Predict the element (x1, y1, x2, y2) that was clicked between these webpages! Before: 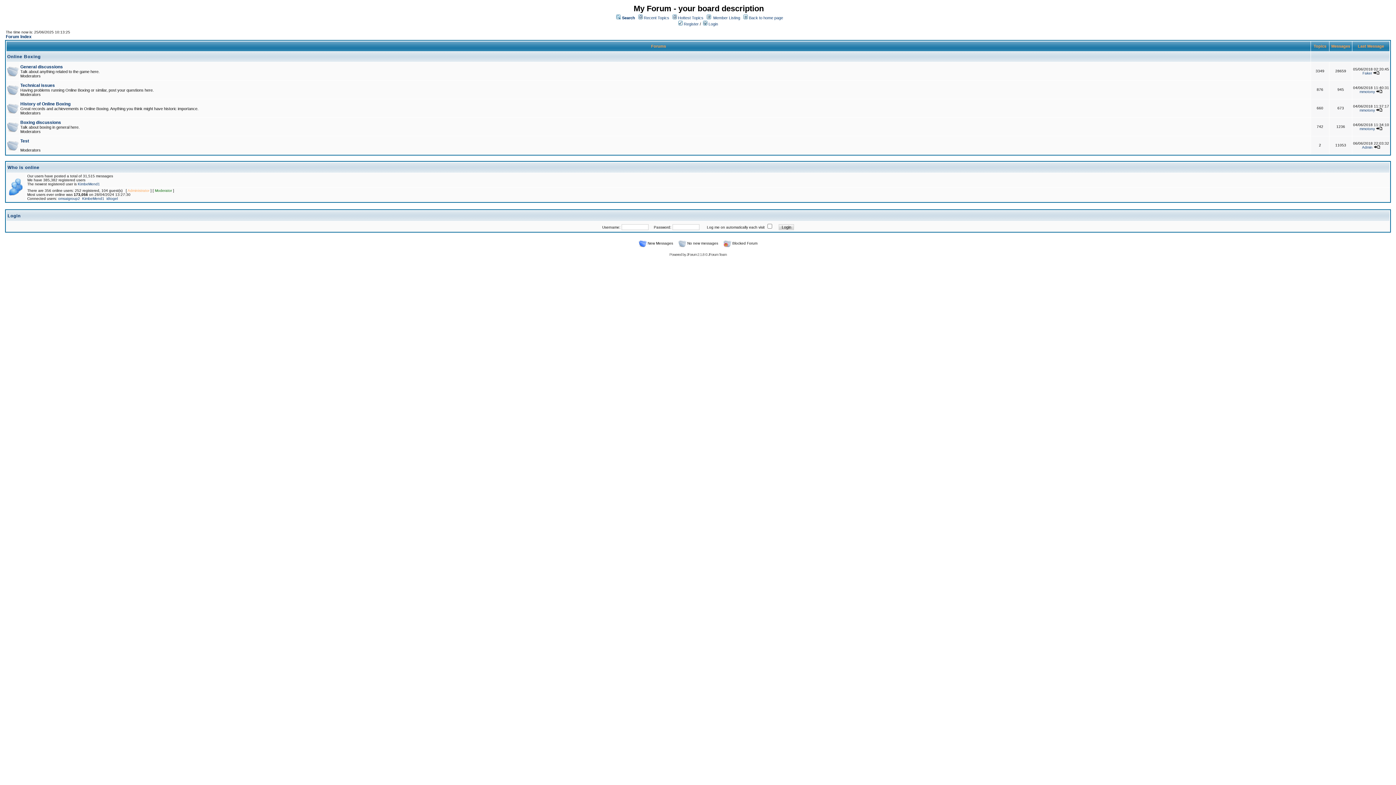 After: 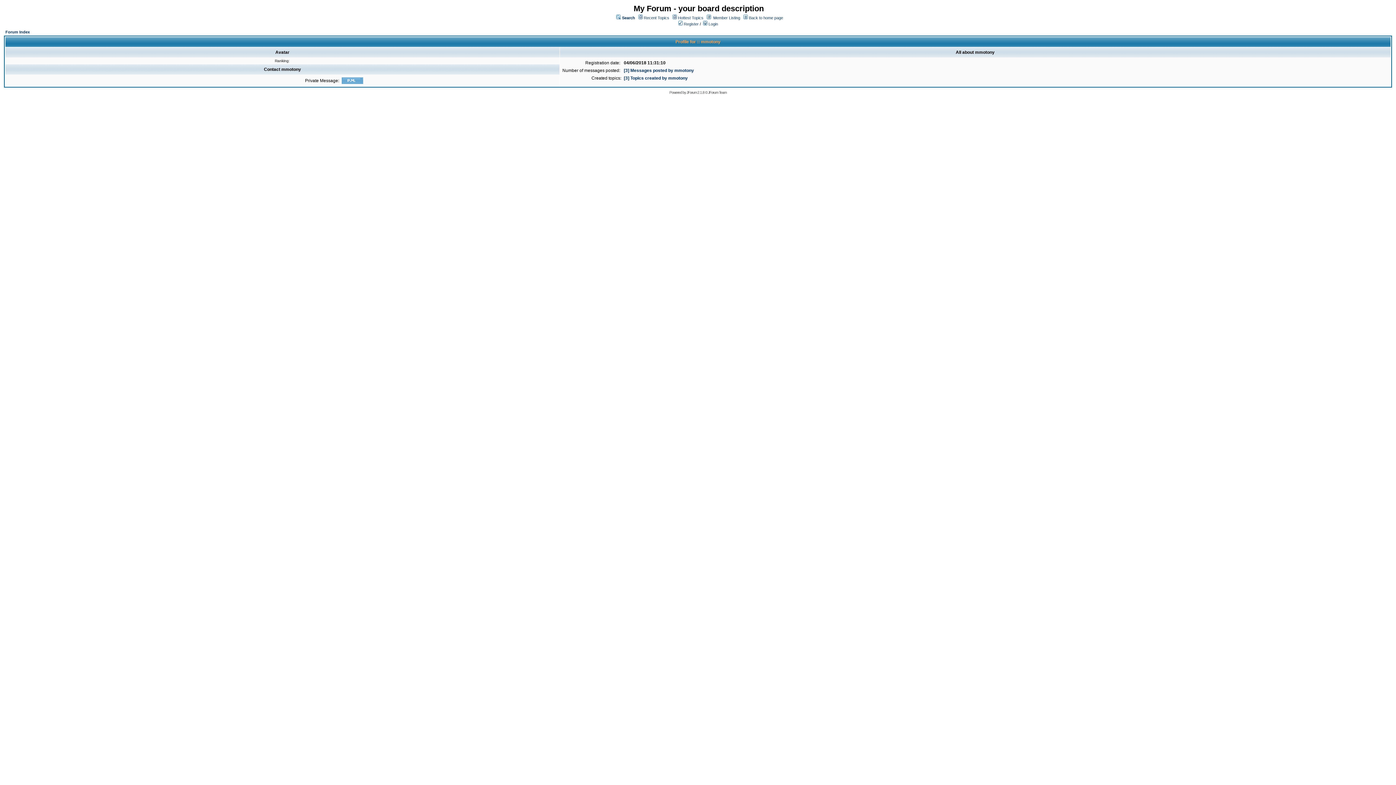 Action: label: mmotony bbox: (1360, 108, 1375, 112)